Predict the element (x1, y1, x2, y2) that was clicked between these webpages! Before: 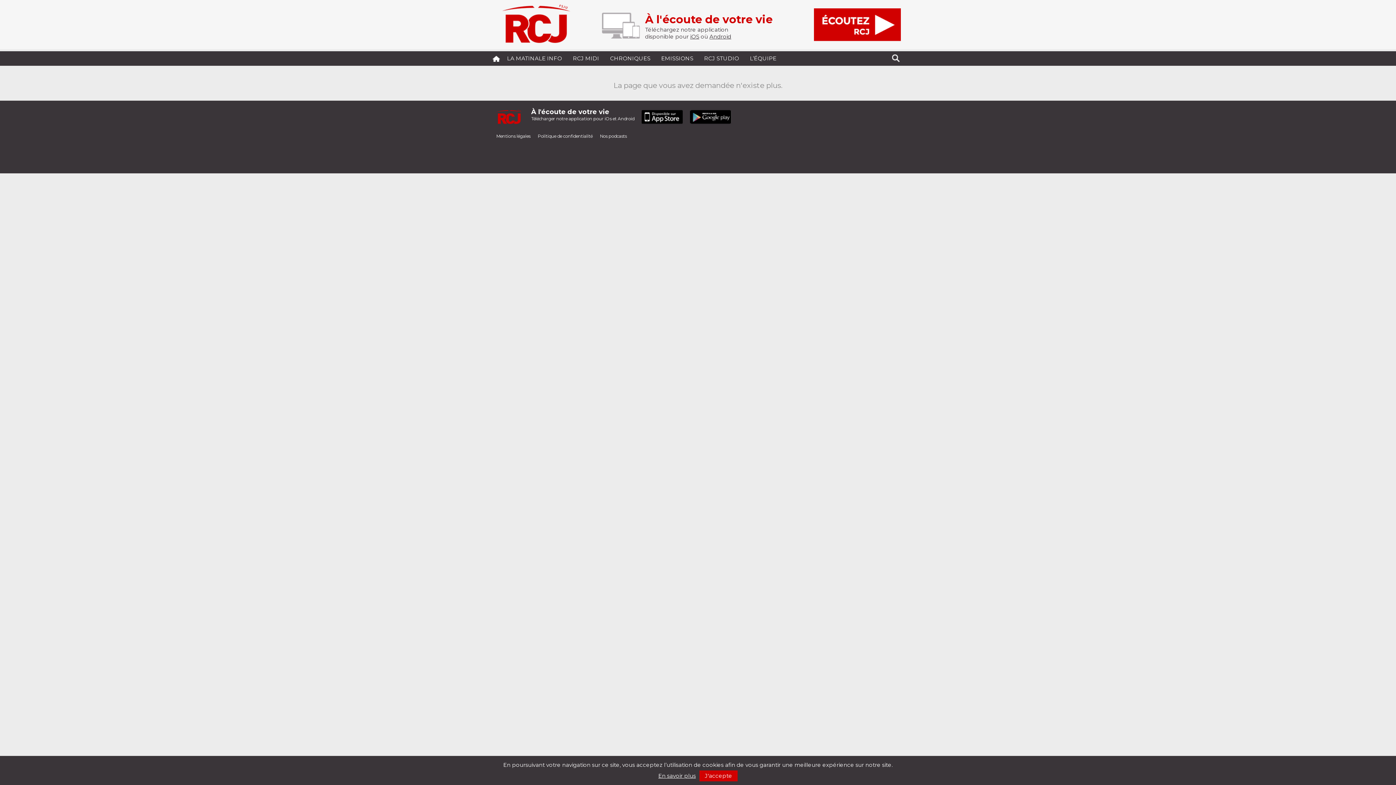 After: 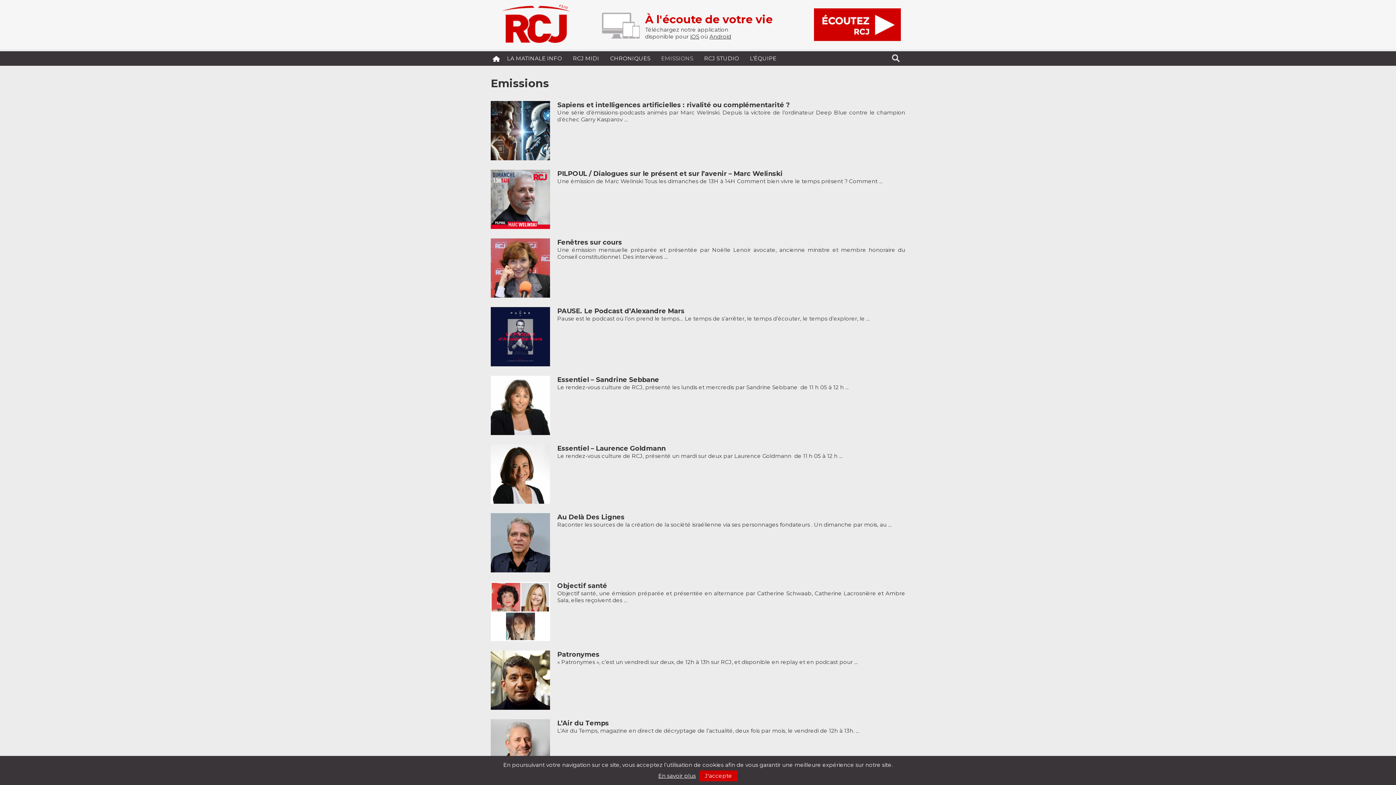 Action: bbox: (656, 51, 698, 65) label: EMISSIONS